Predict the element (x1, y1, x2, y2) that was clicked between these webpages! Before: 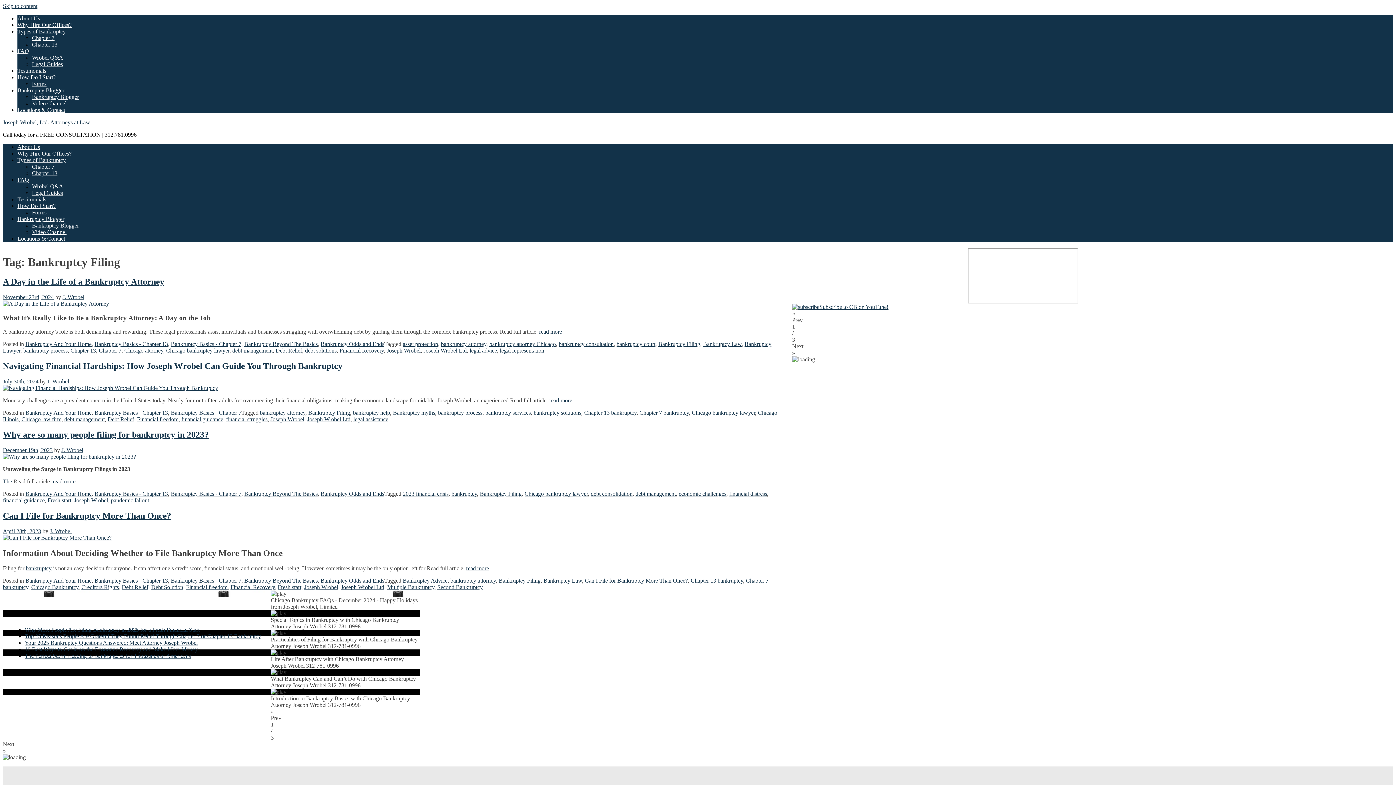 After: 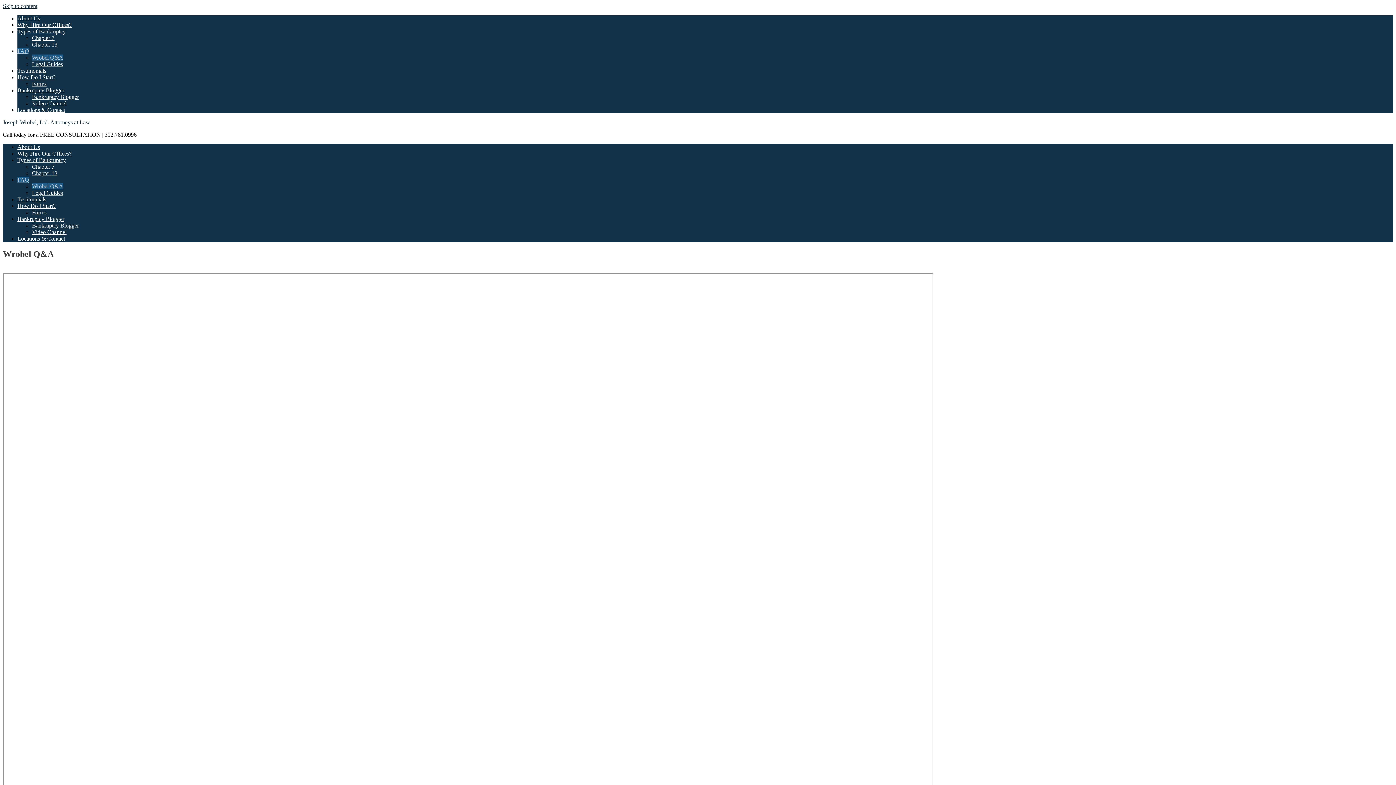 Action: bbox: (32, 54, 63, 60) label: Wrobel Q&A